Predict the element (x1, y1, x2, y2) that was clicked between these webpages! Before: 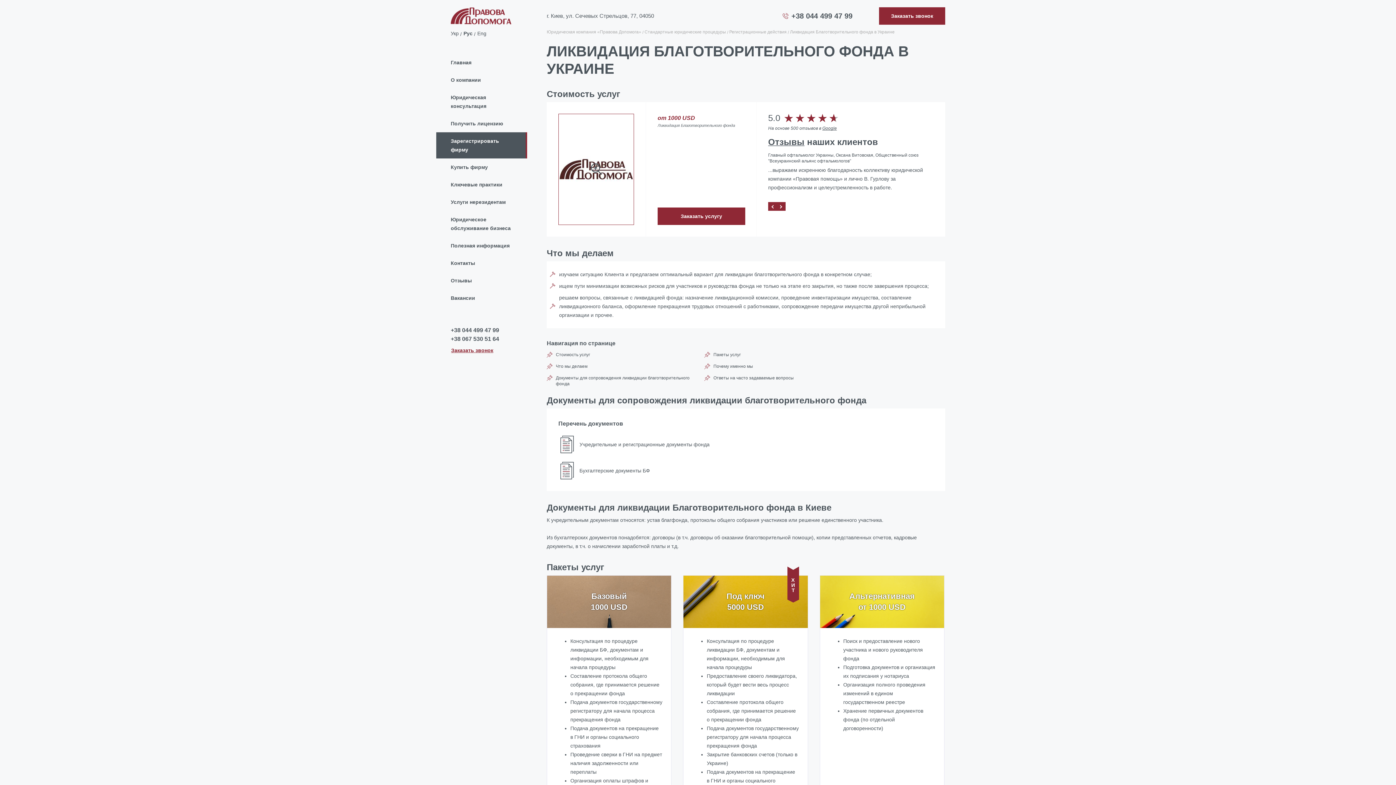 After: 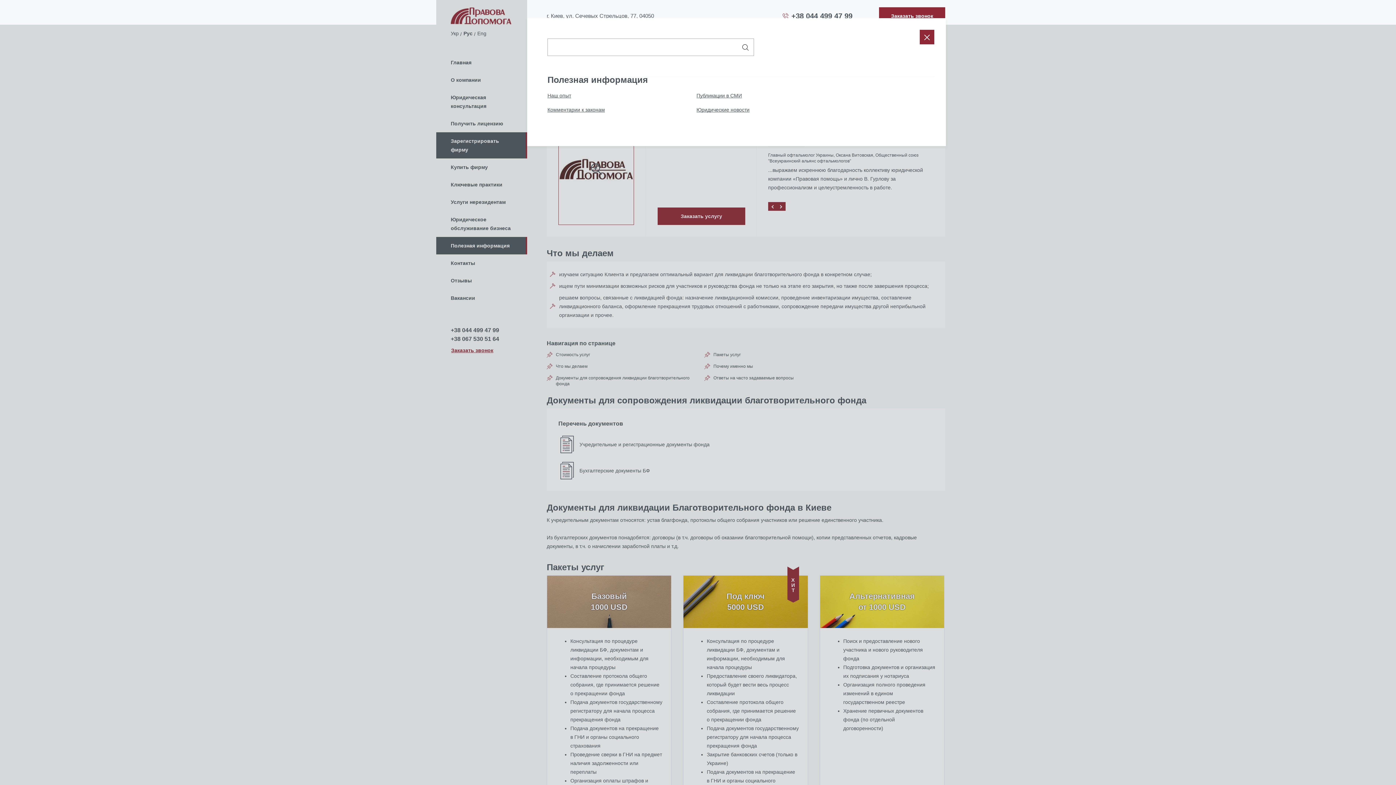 Action: bbox: (436, 236, 527, 254) label: Полезная информация